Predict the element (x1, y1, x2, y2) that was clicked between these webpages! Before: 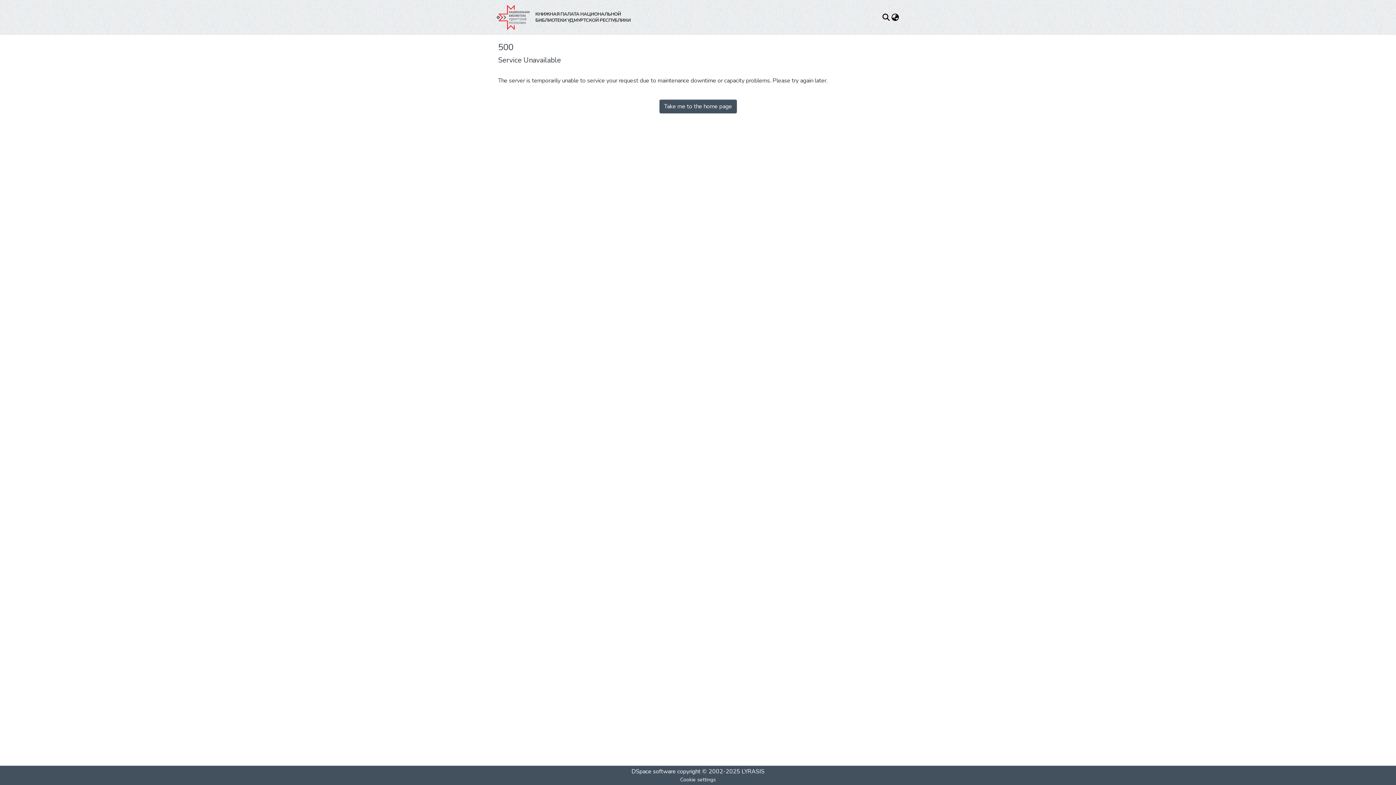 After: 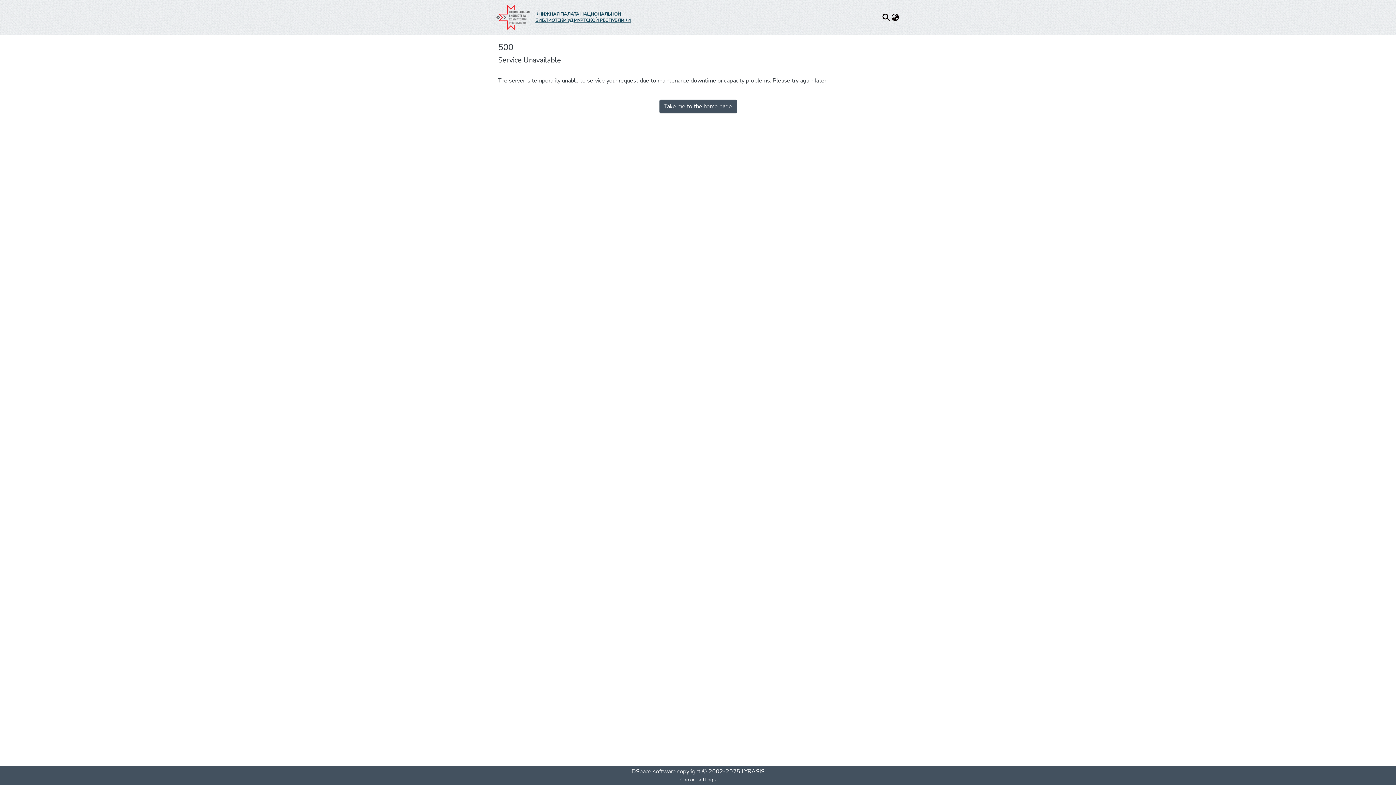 Action: label: КНИЖНАЯ ПАЛАТА НАЦИОНАЛЬНОЙ БИБЛИОТЕКИ УДМУРТСКОЙ РЕСПУБЛИКИ bbox: (535, 11, 643, 23)